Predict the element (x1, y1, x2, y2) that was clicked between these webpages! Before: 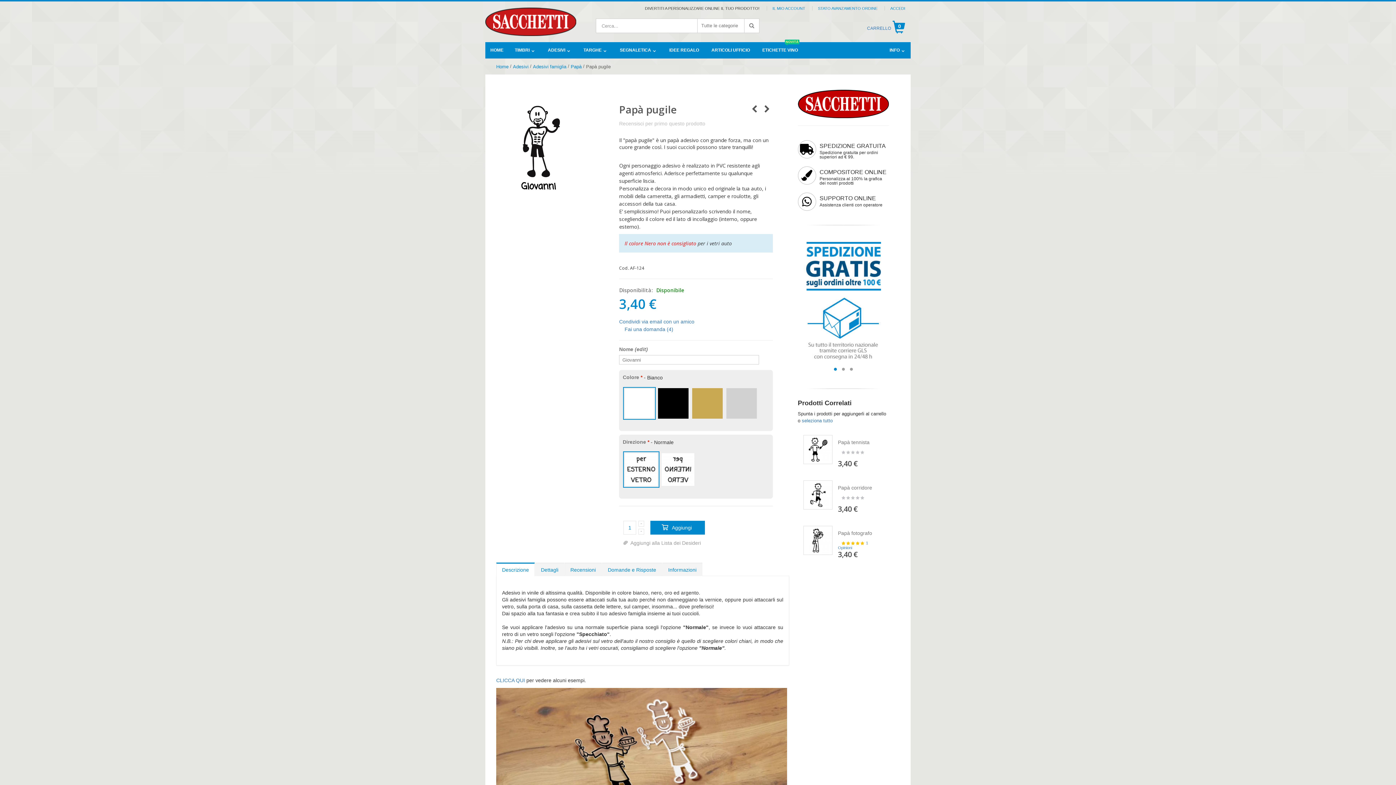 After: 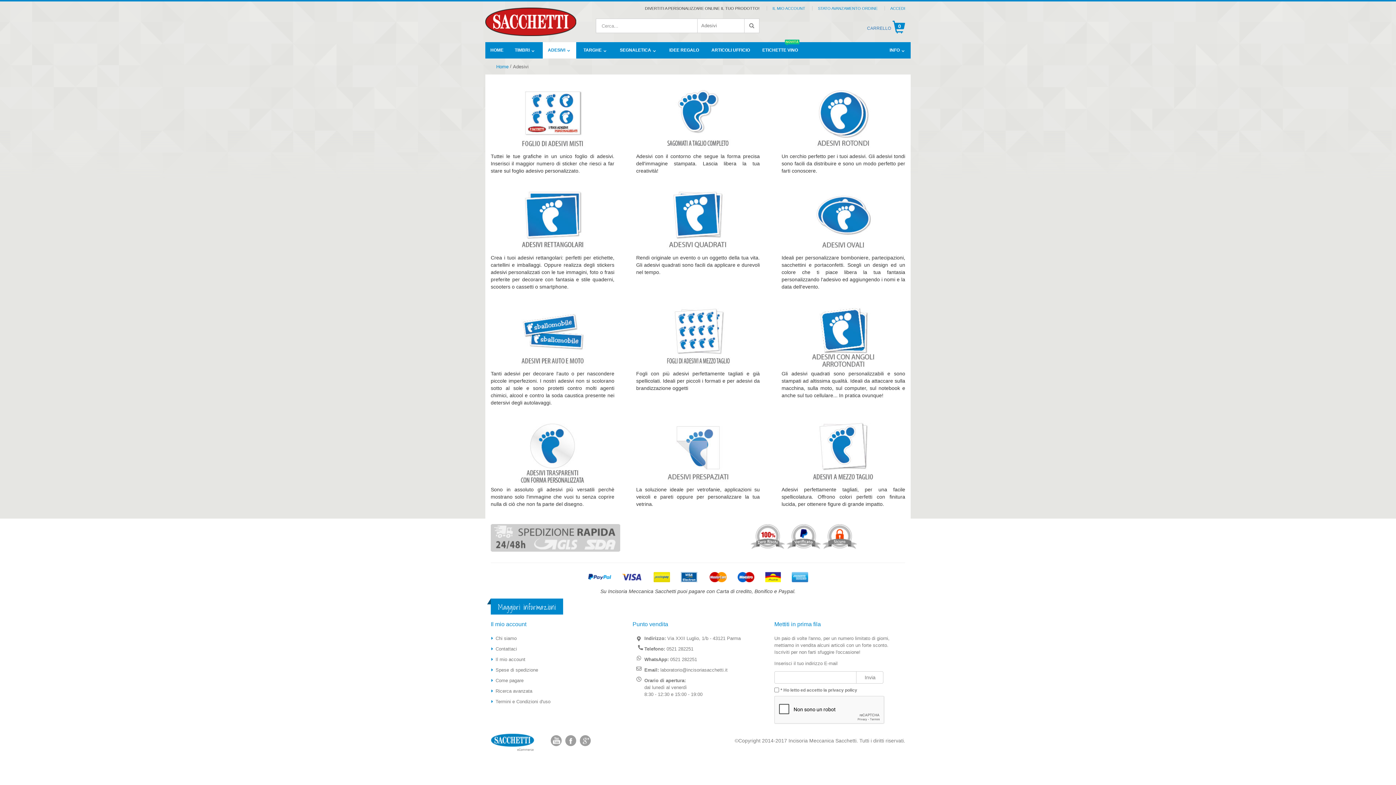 Action: bbox: (513, 74, 528, 80) label: Adesivi